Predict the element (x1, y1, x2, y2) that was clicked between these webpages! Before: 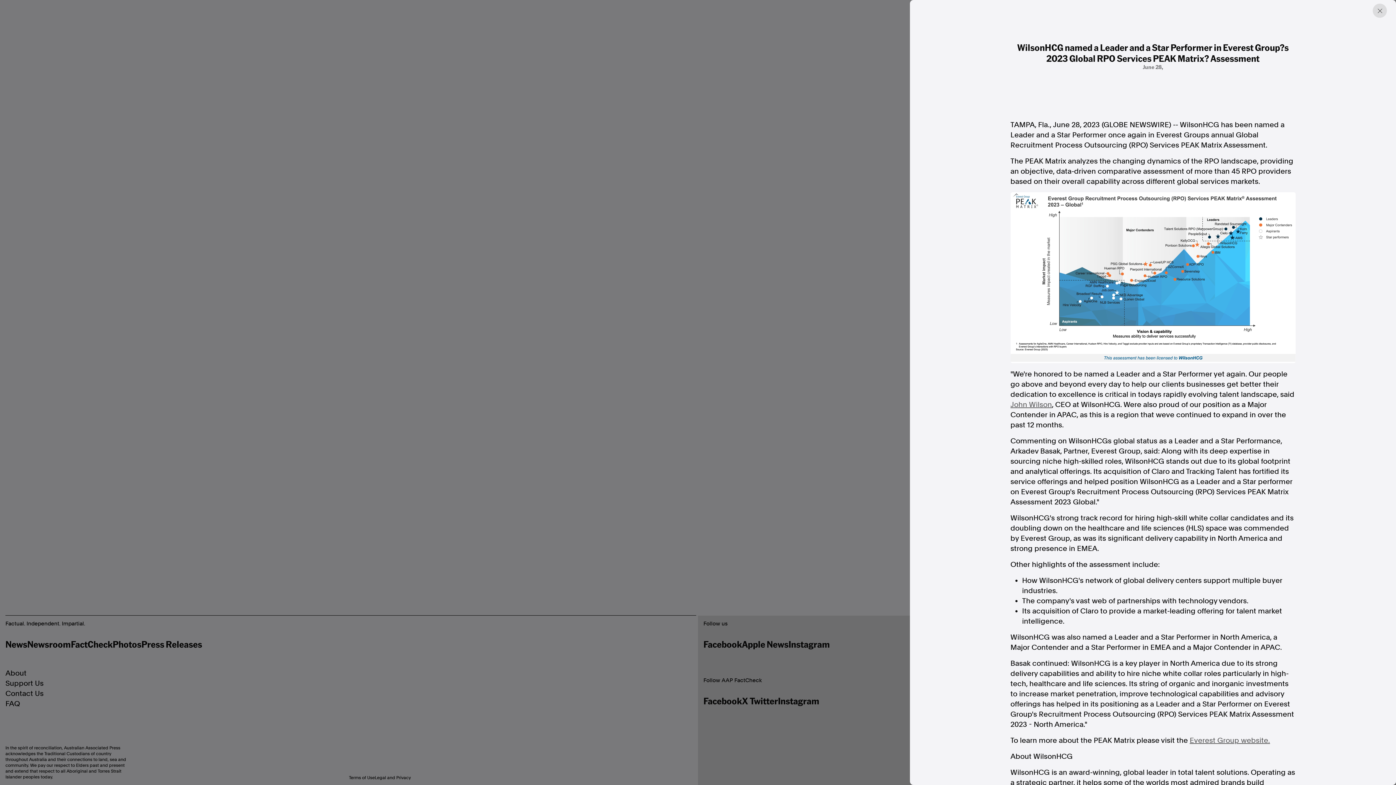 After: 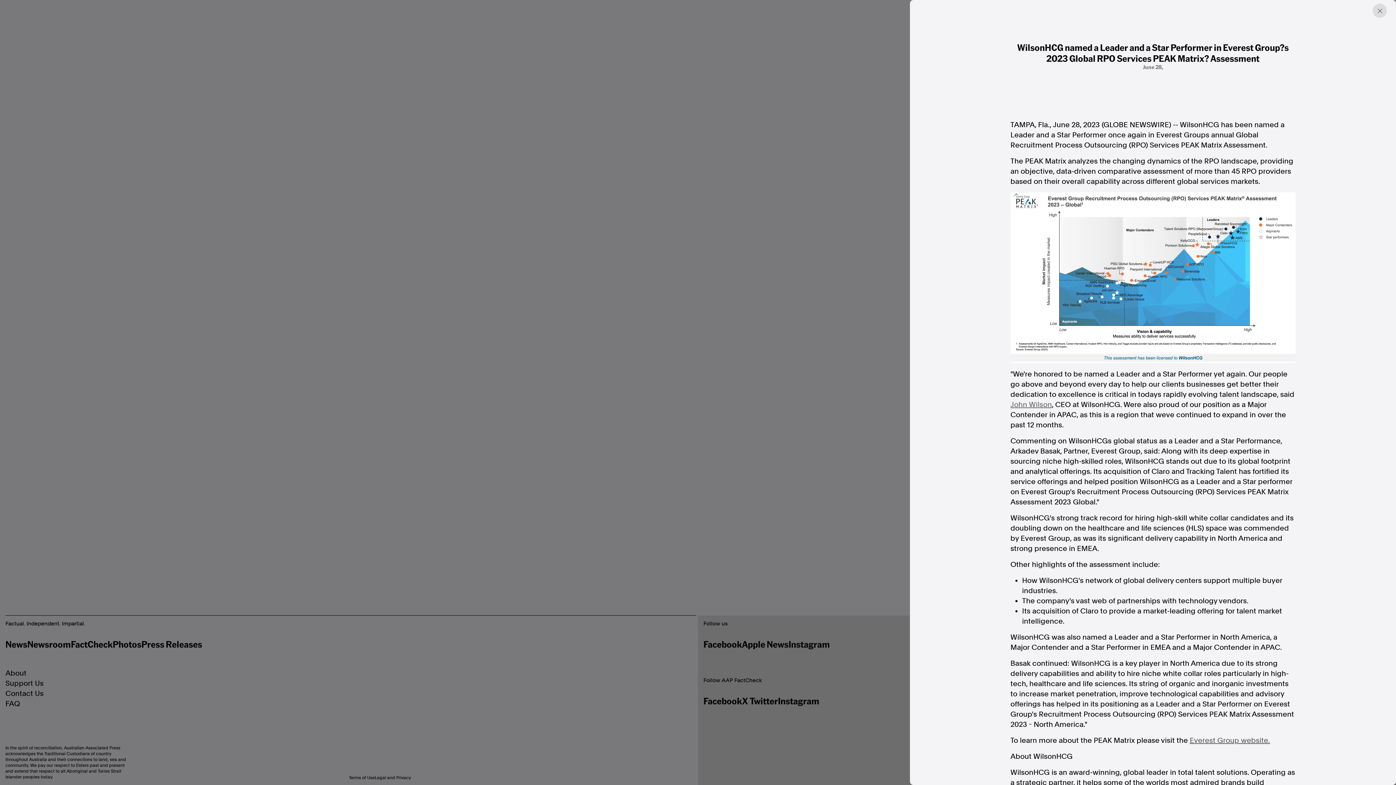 Action: label: John Wilson bbox: (1010, 399, 1052, 409)